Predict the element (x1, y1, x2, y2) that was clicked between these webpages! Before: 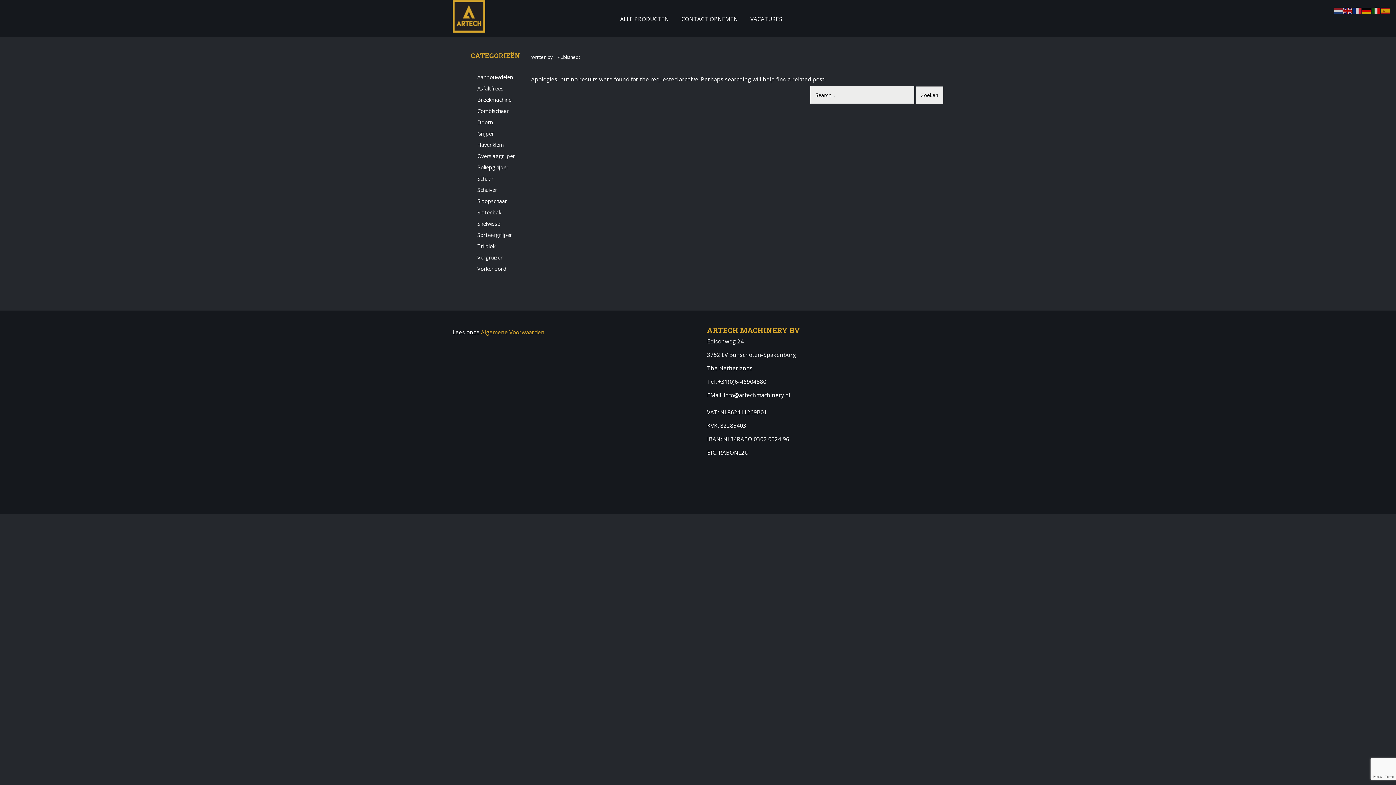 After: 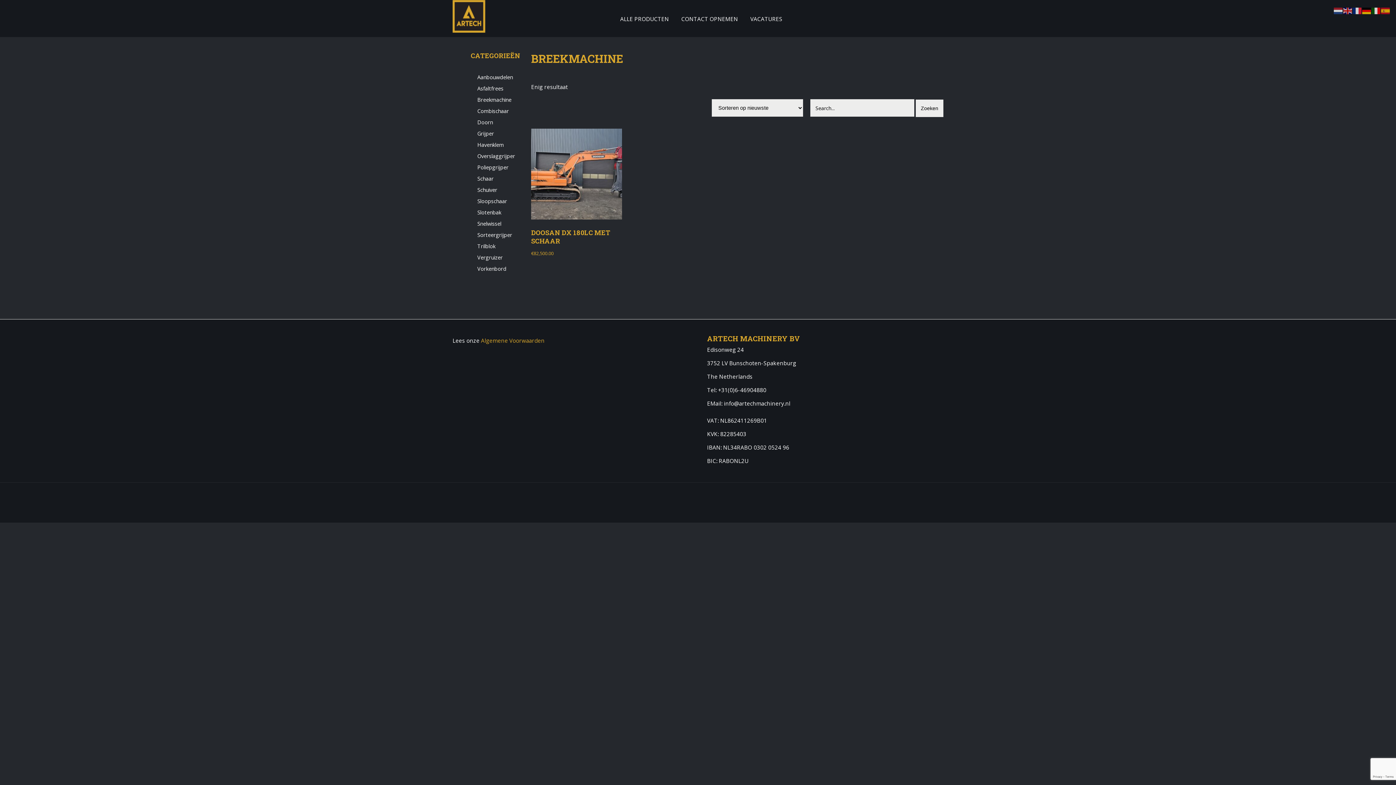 Action: bbox: (477, 97, 501, 105) label: Breekmachine